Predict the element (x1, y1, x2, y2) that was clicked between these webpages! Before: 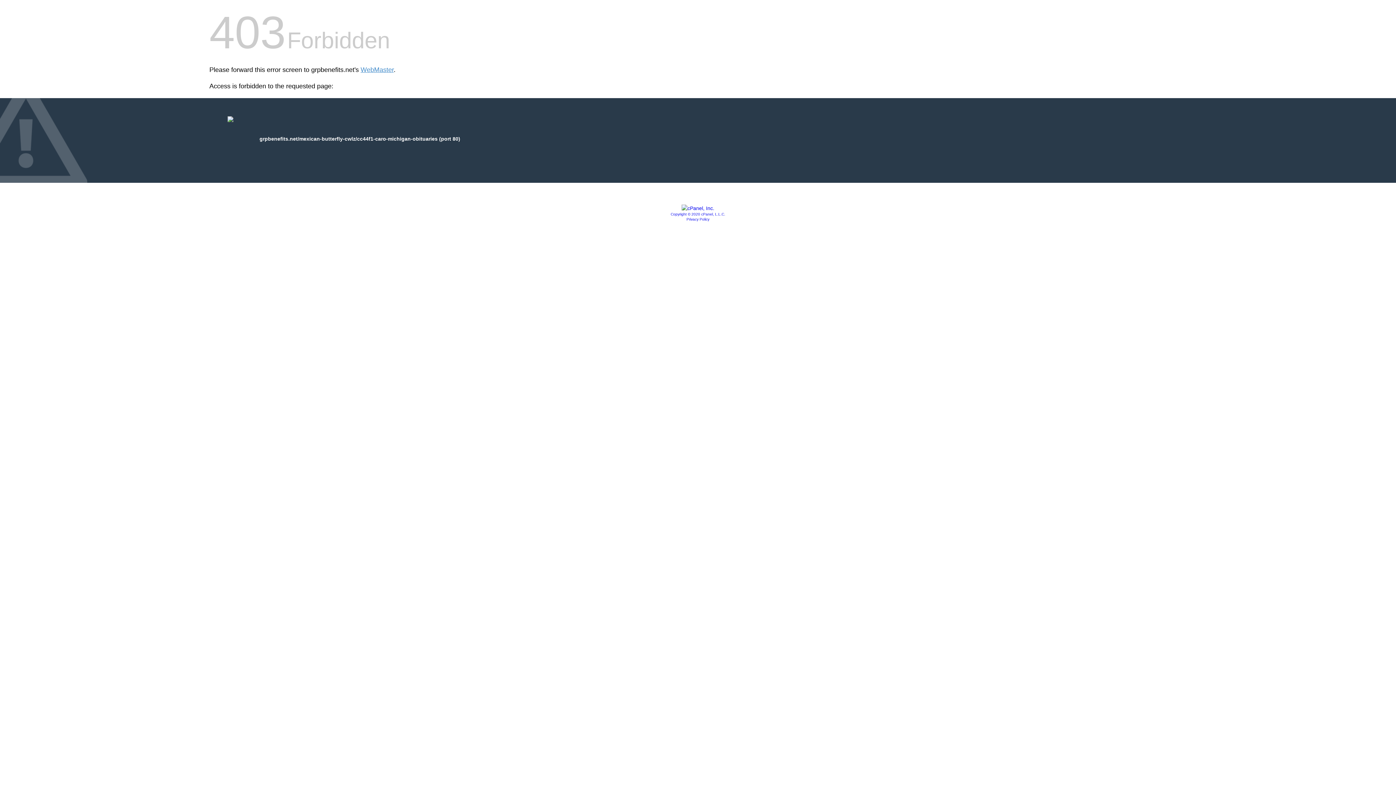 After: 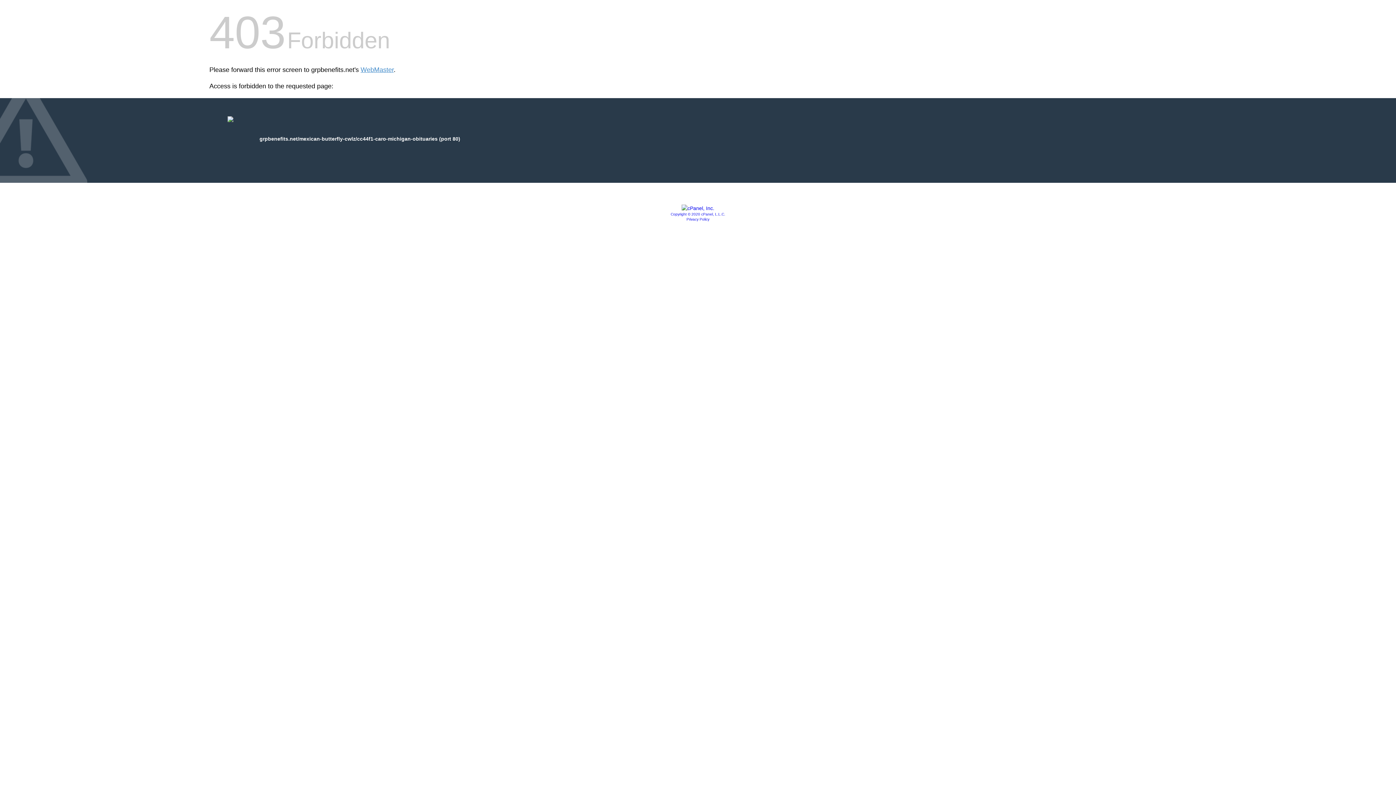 Action: label: Copyright © 2020 cPanel, L.L.C. bbox: (670, 212, 725, 216)